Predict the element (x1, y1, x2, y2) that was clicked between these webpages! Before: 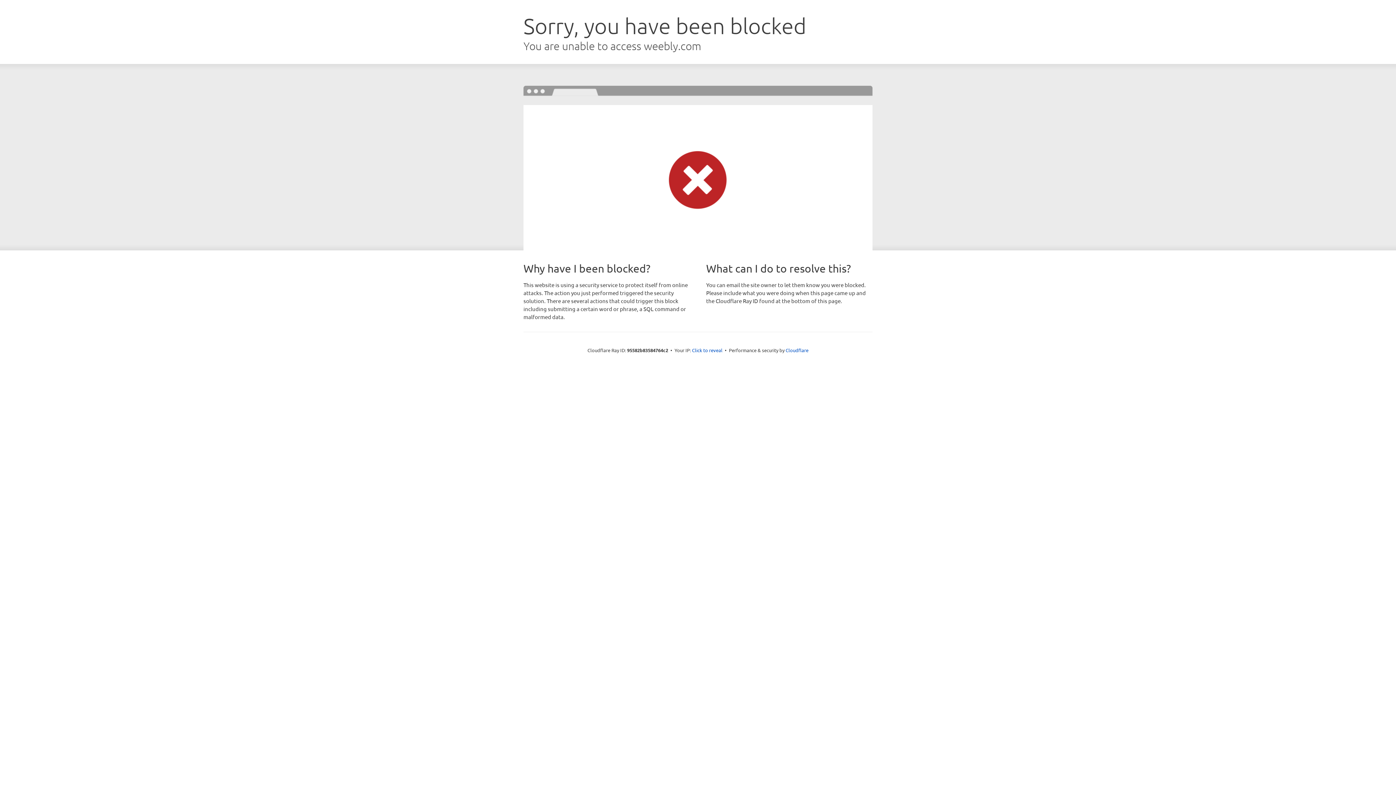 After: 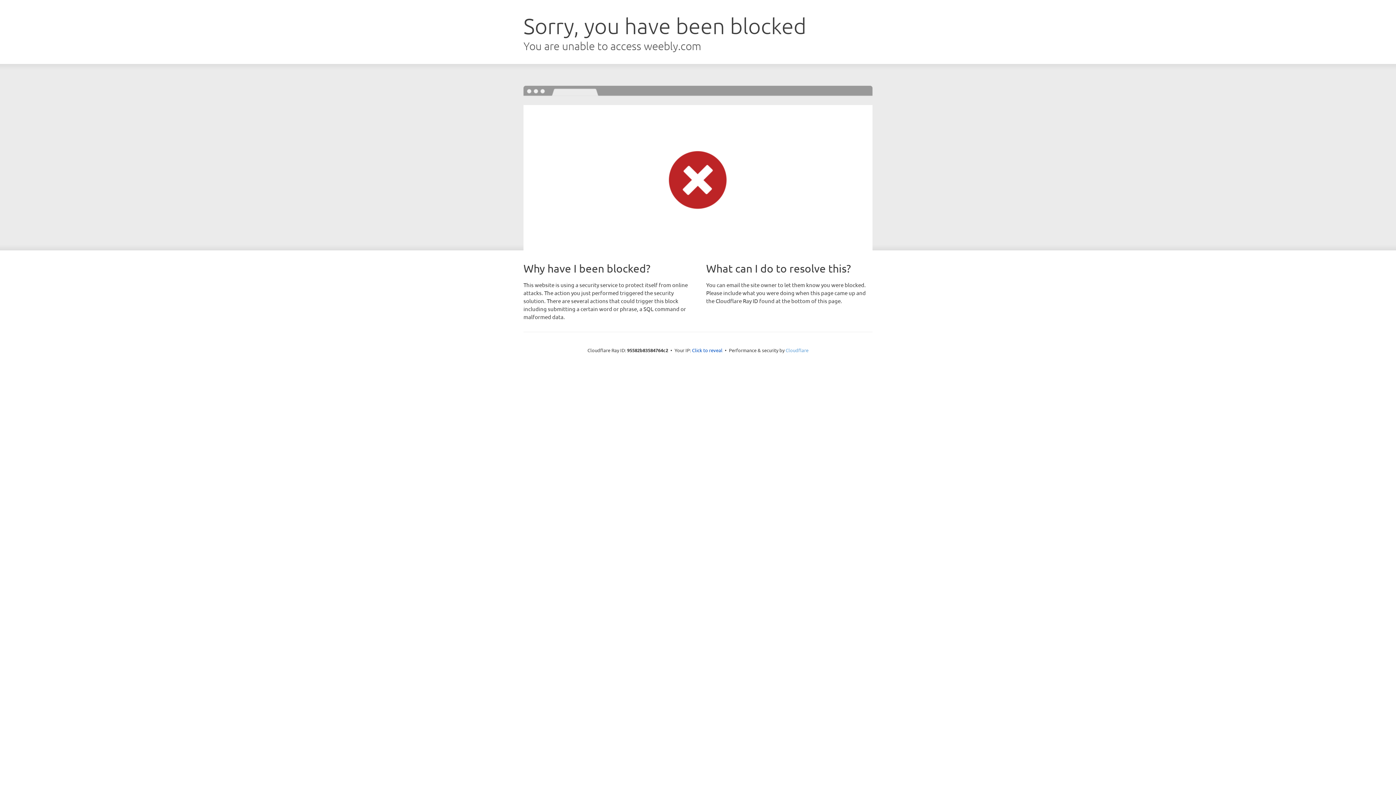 Action: bbox: (785, 347, 808, 353) label: Cloudflare